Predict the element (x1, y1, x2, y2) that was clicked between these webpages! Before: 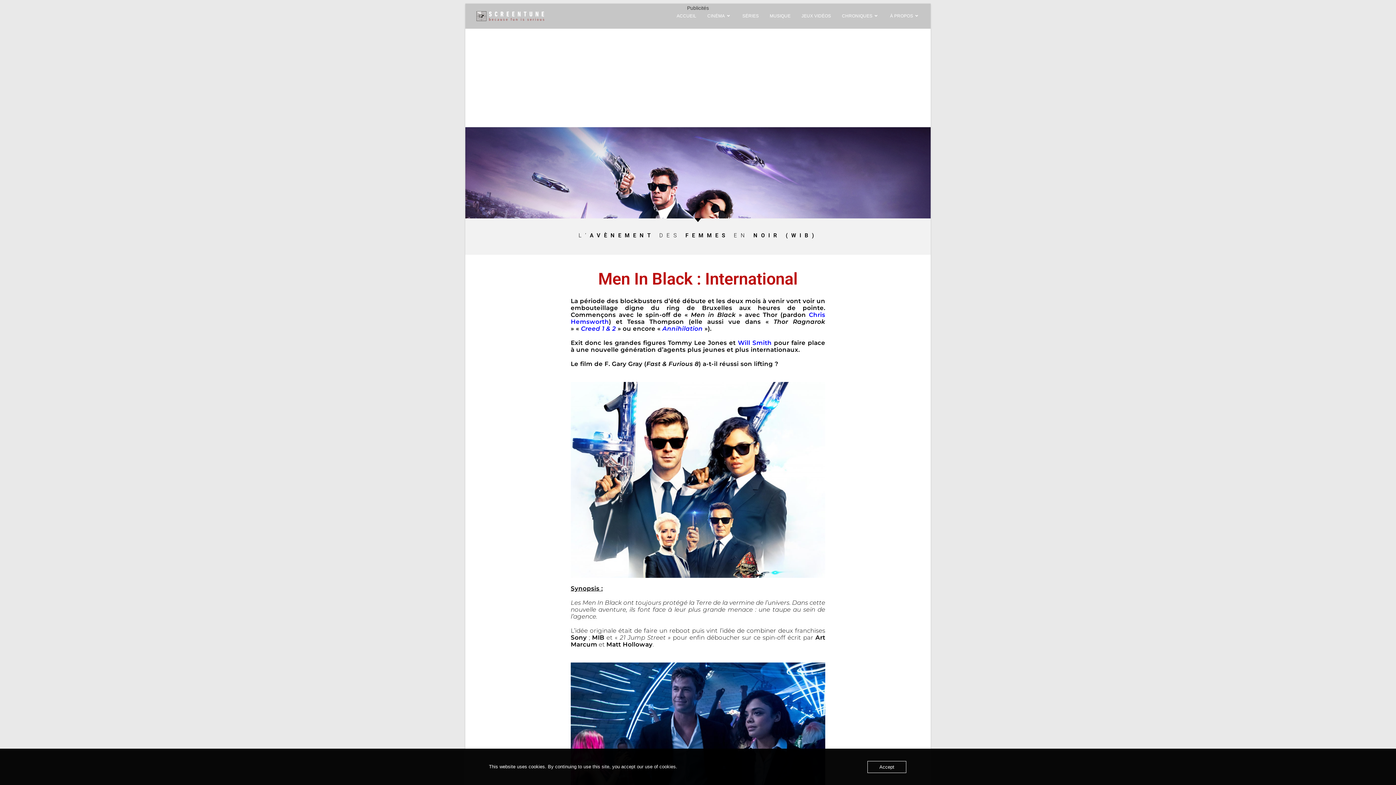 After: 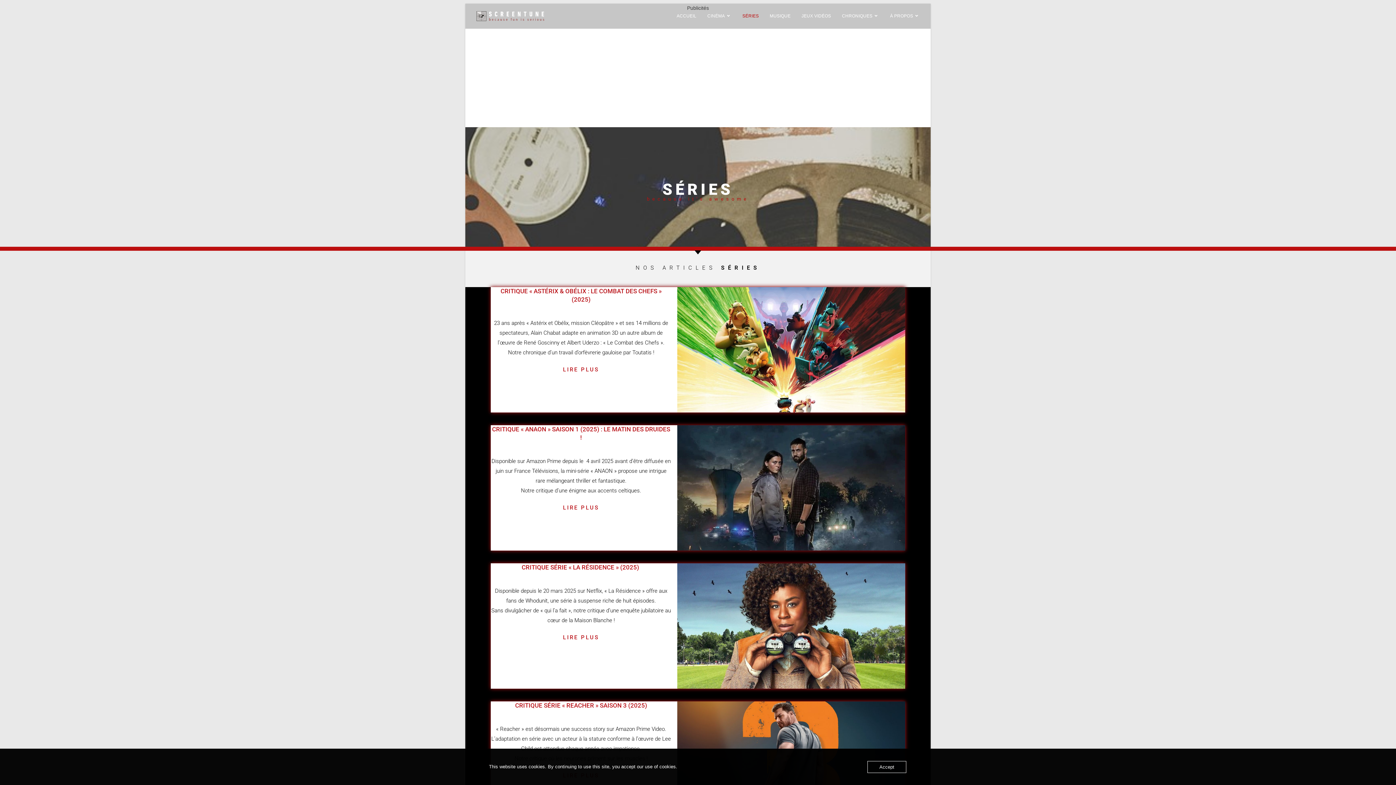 Action: label: SÉRIES bbox: (737, 3, 764, 28)